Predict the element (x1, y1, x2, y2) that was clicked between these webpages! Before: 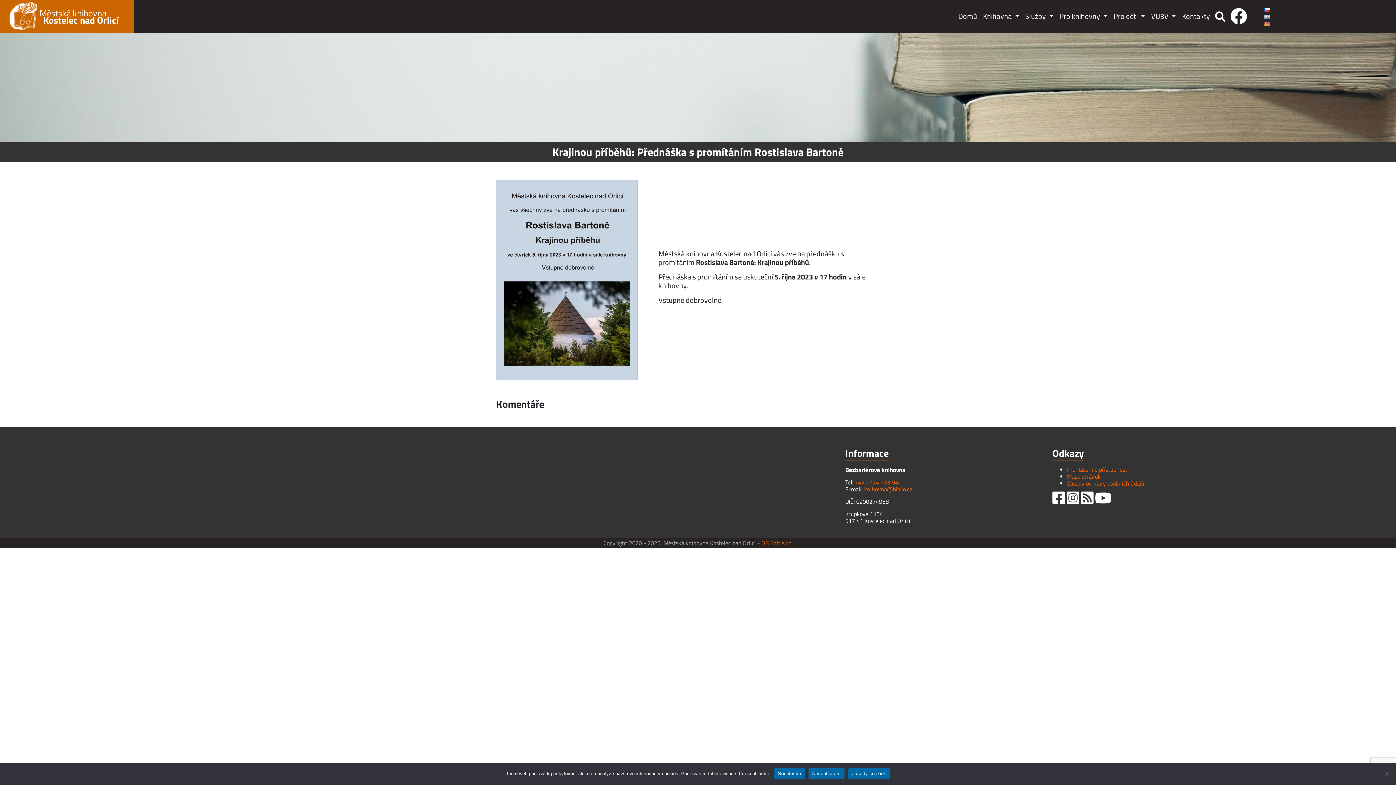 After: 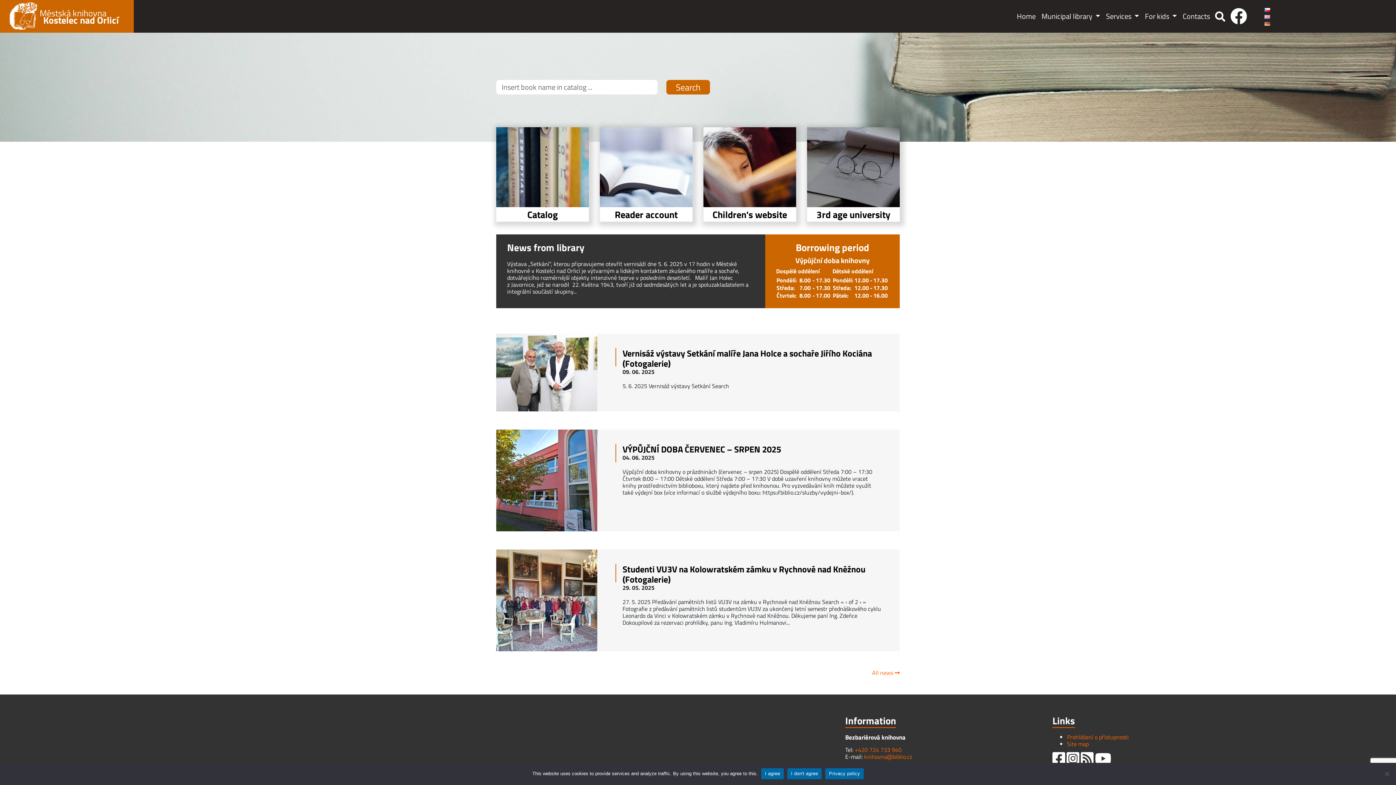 Action: bbox: (1264, 11, 1270, 20)